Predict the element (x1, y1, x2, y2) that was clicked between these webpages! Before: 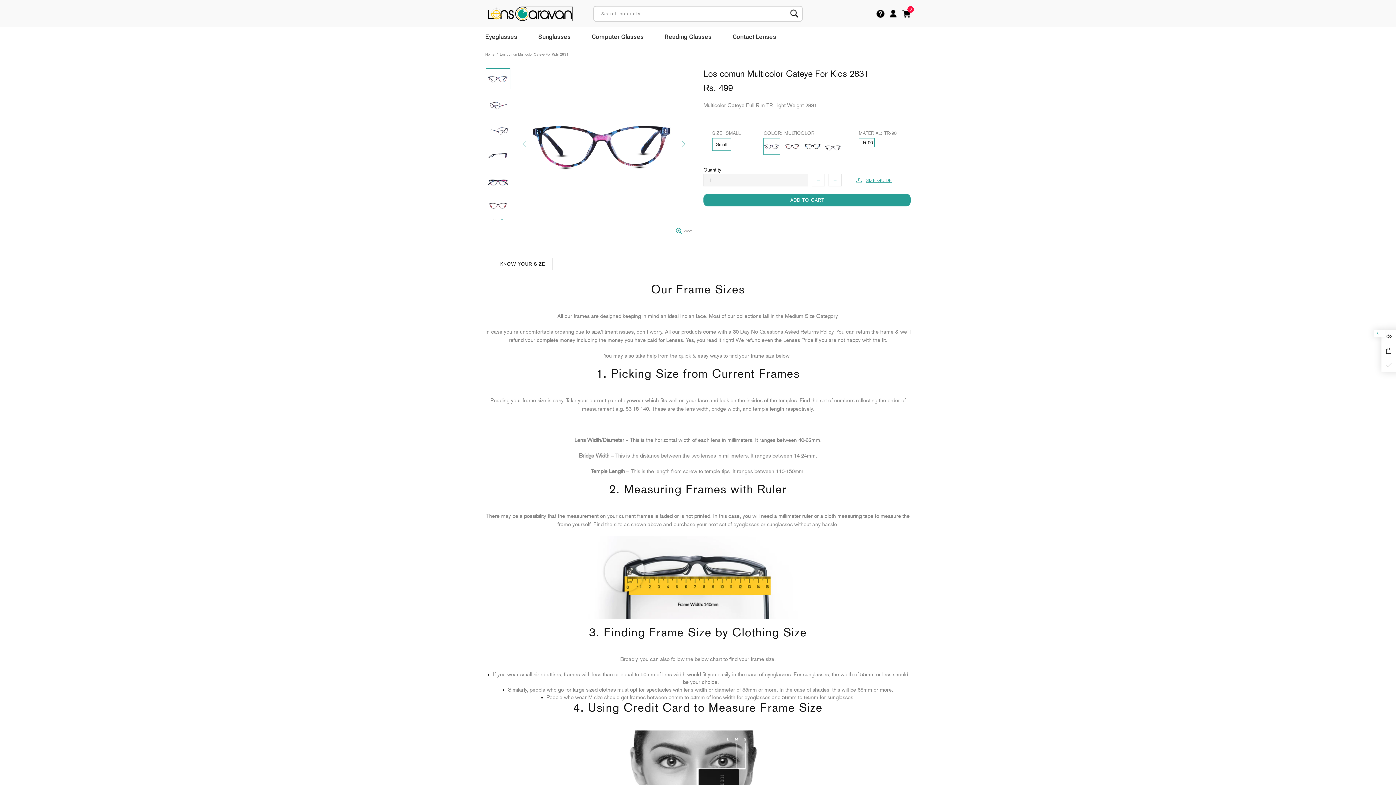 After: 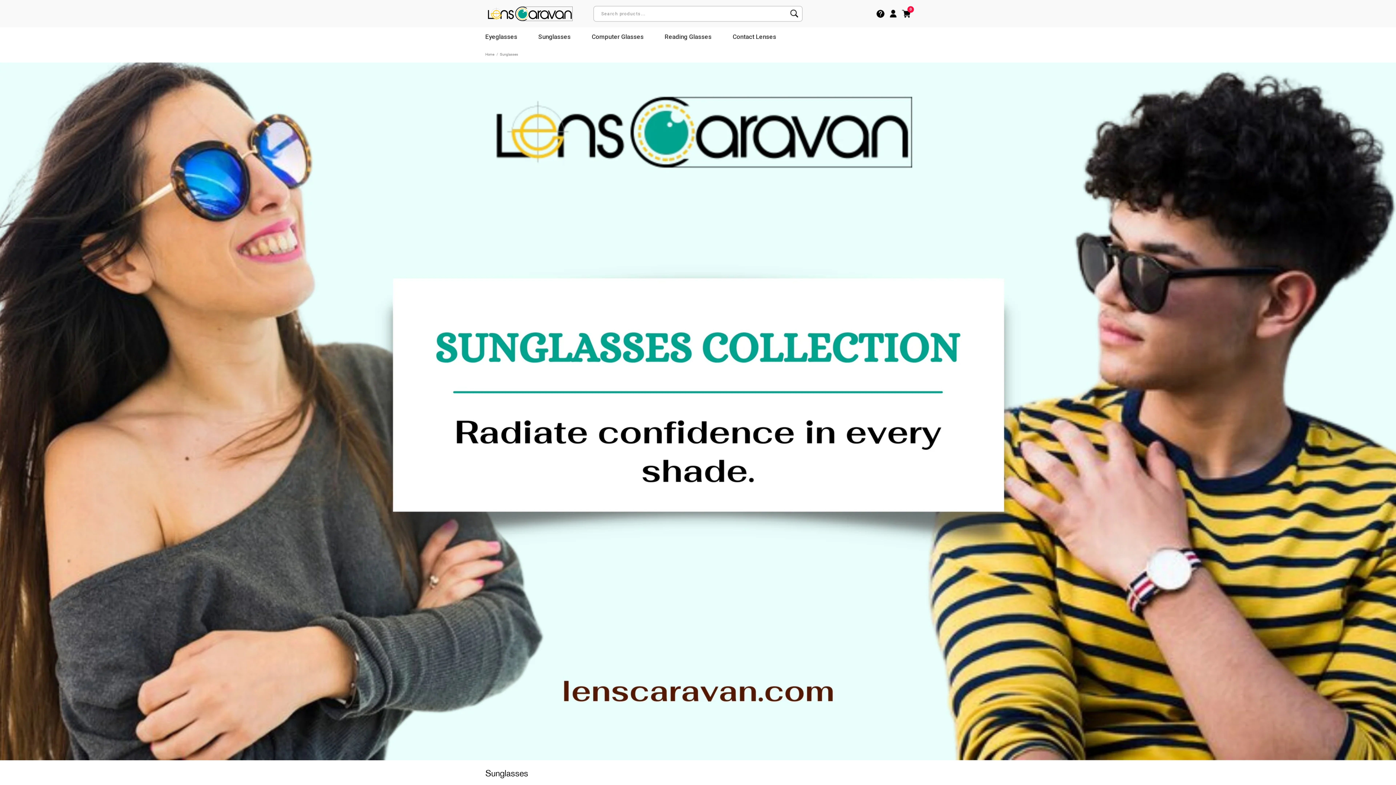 Action: label: Sunglasses bbox: (535, 27, 573, 46)